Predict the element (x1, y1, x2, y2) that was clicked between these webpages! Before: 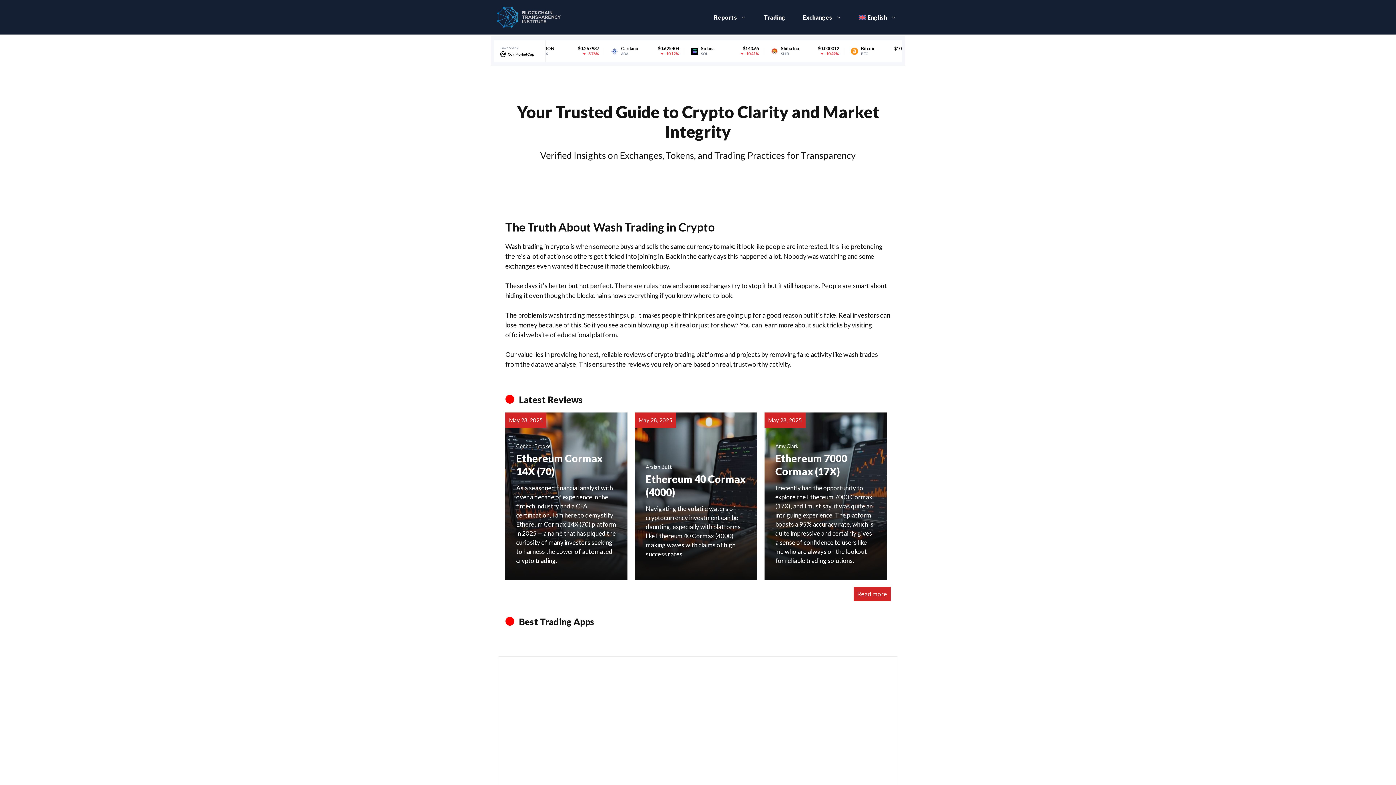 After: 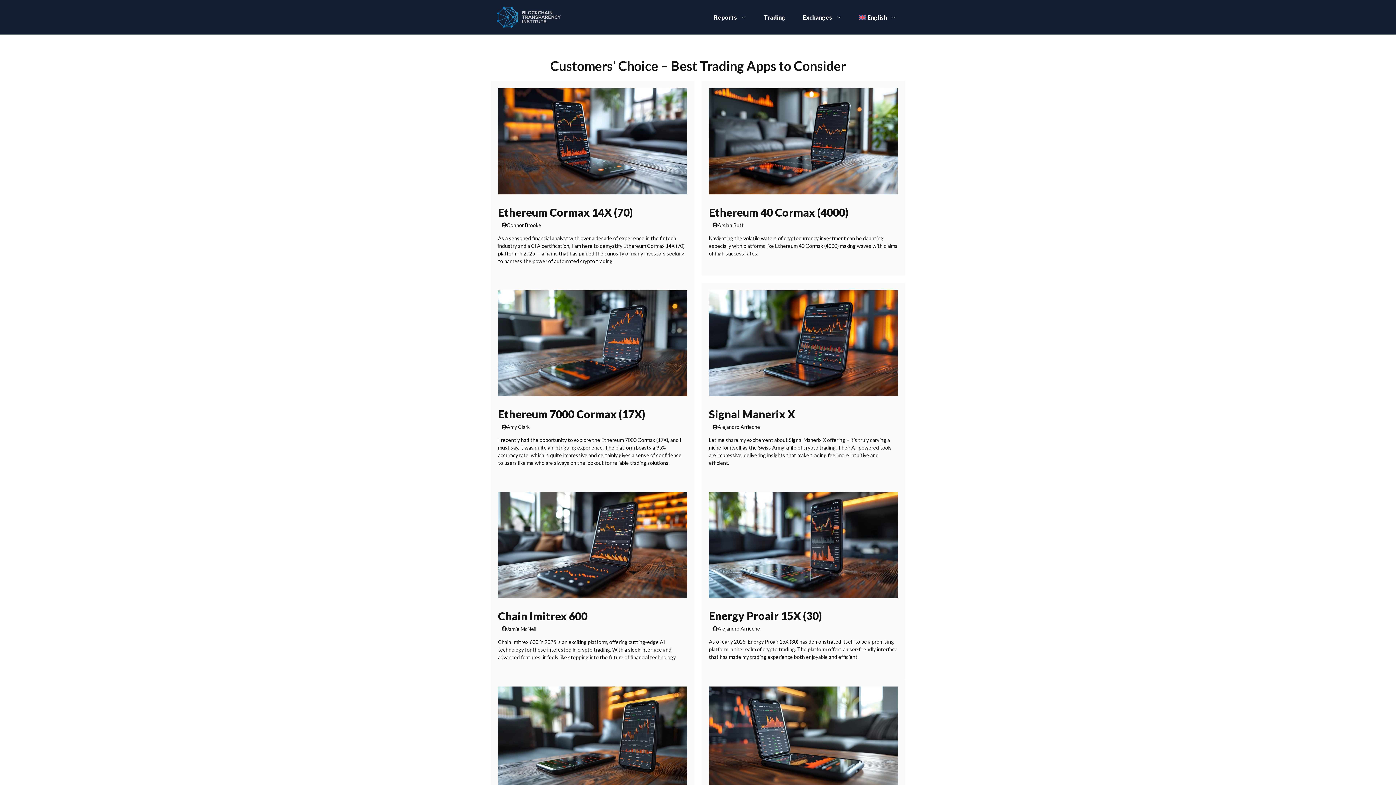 Action: label: Trading bbox: (755, 6, 794, 28)